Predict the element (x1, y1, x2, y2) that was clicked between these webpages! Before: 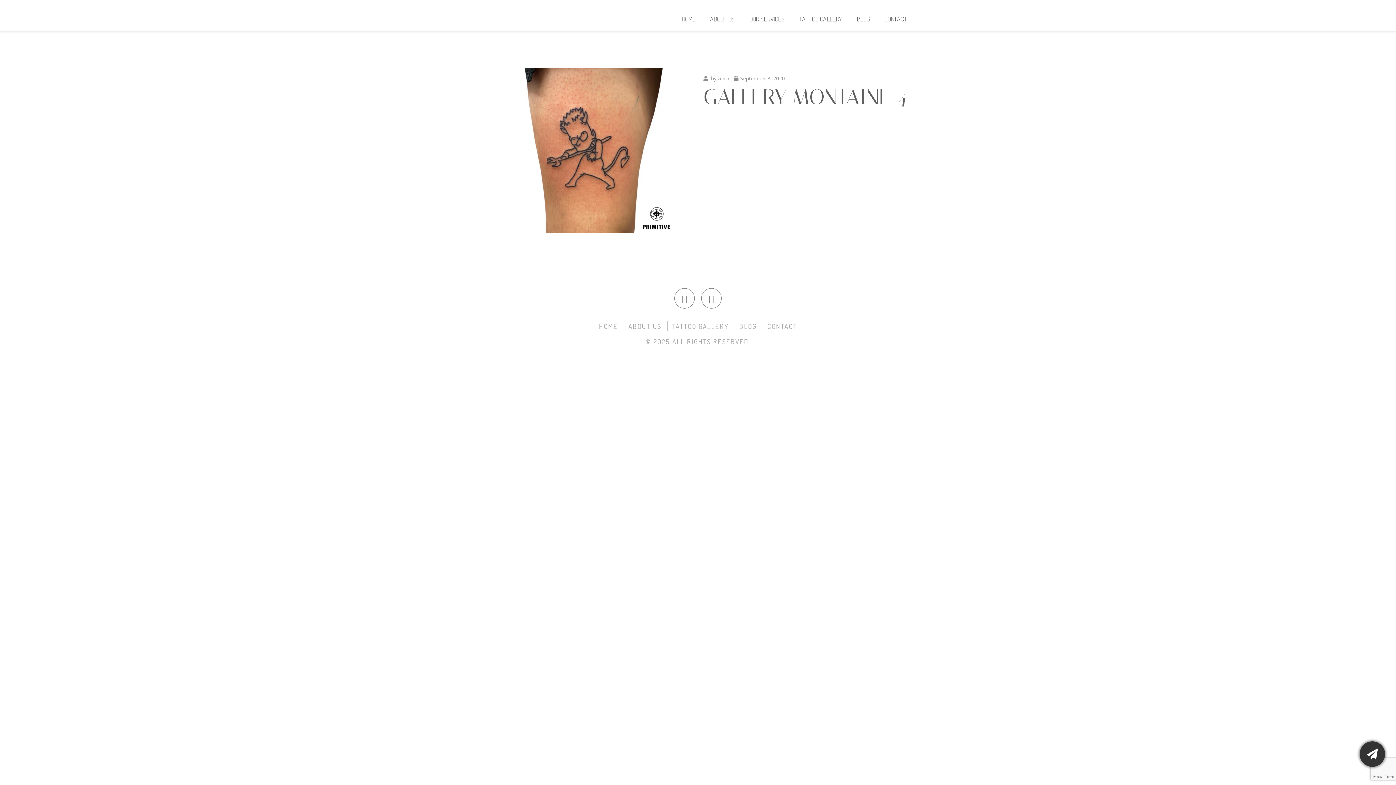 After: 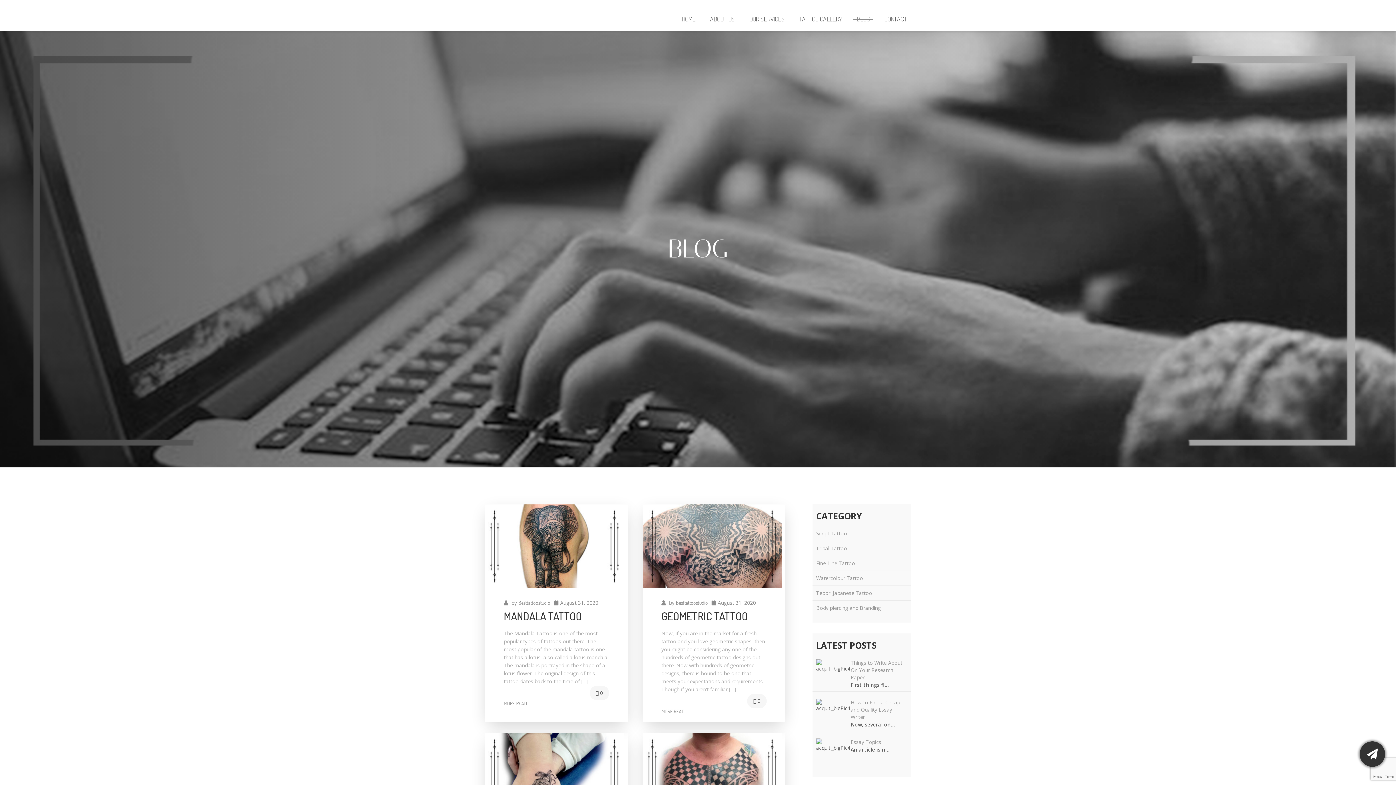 Action: label: BLOG bbox: (853, 6, 873, 31)